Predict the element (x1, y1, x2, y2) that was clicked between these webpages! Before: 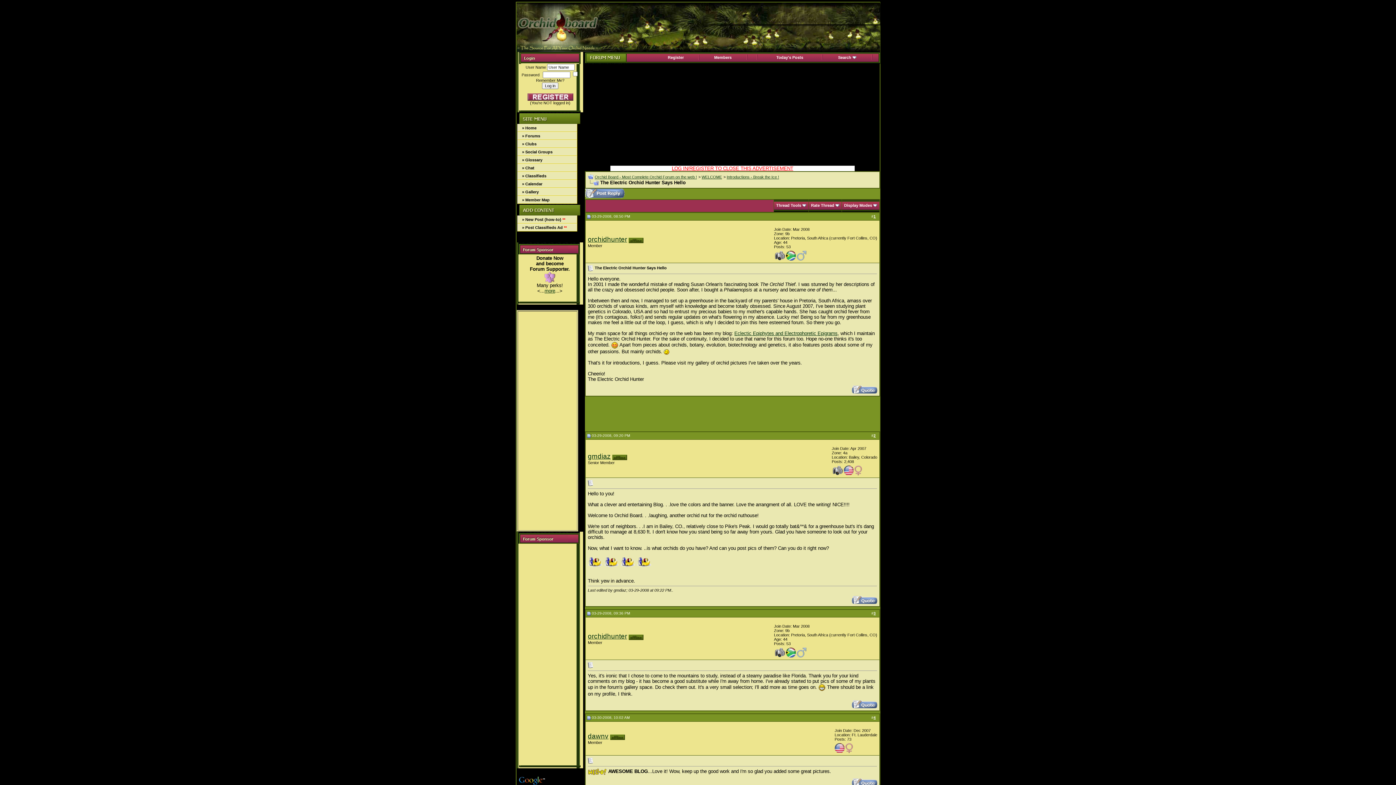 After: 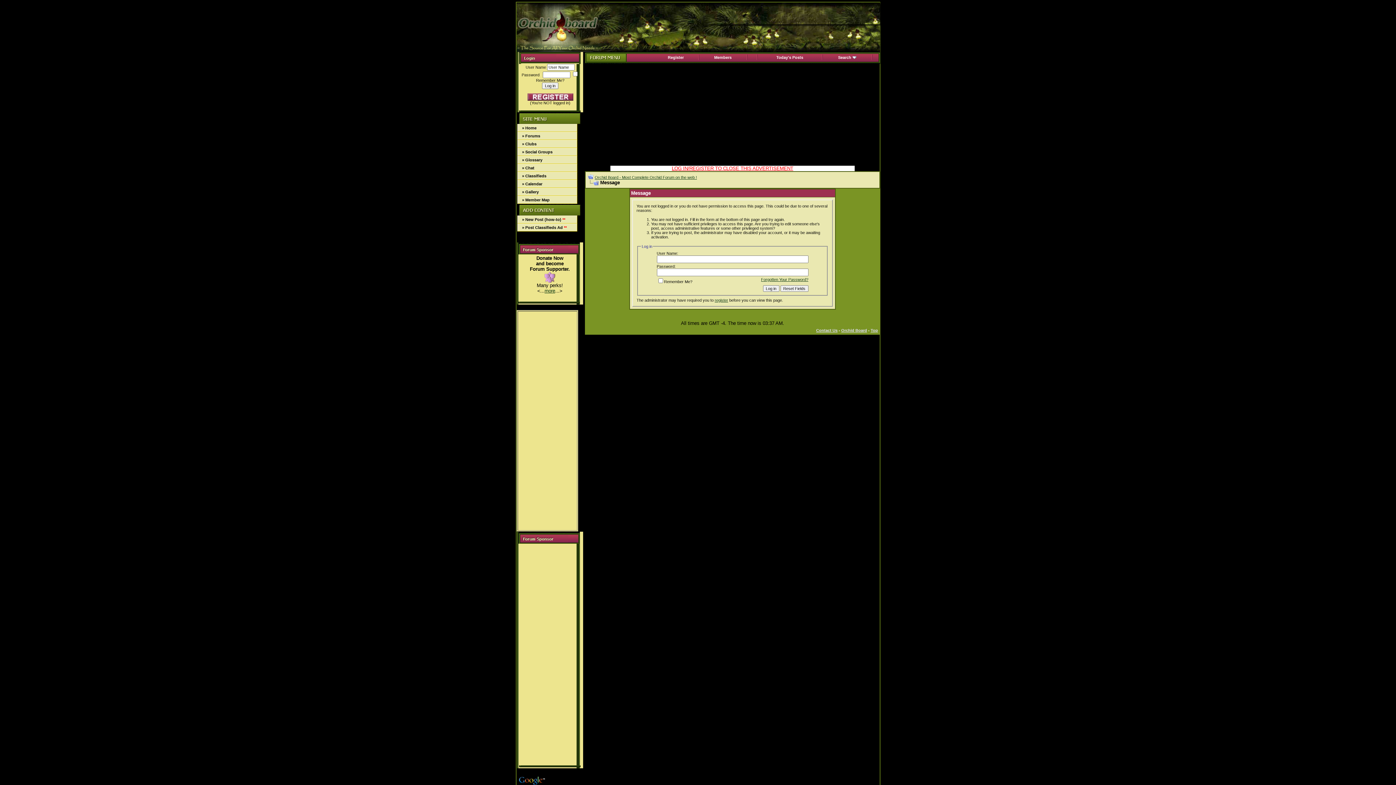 Action: bbox: (852, 389, 877, 395)